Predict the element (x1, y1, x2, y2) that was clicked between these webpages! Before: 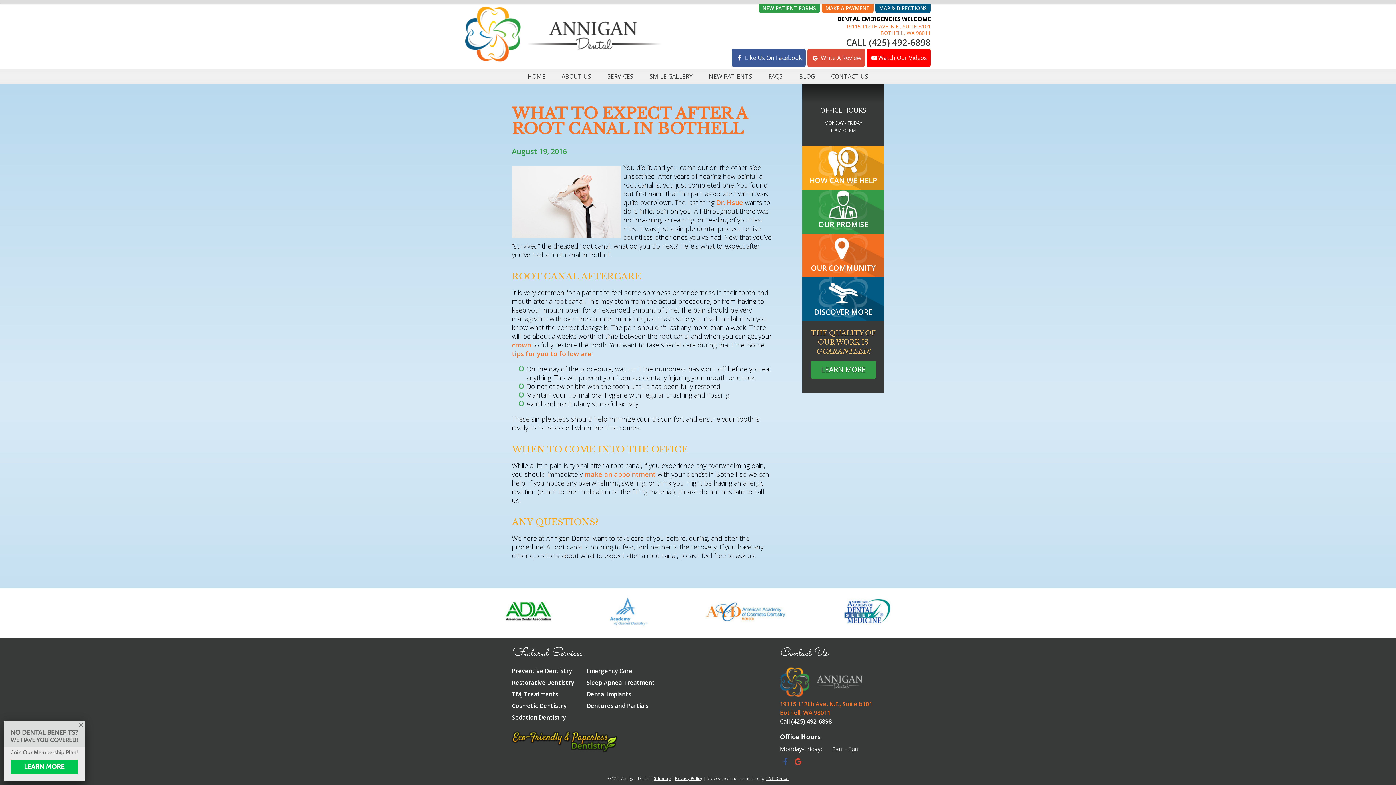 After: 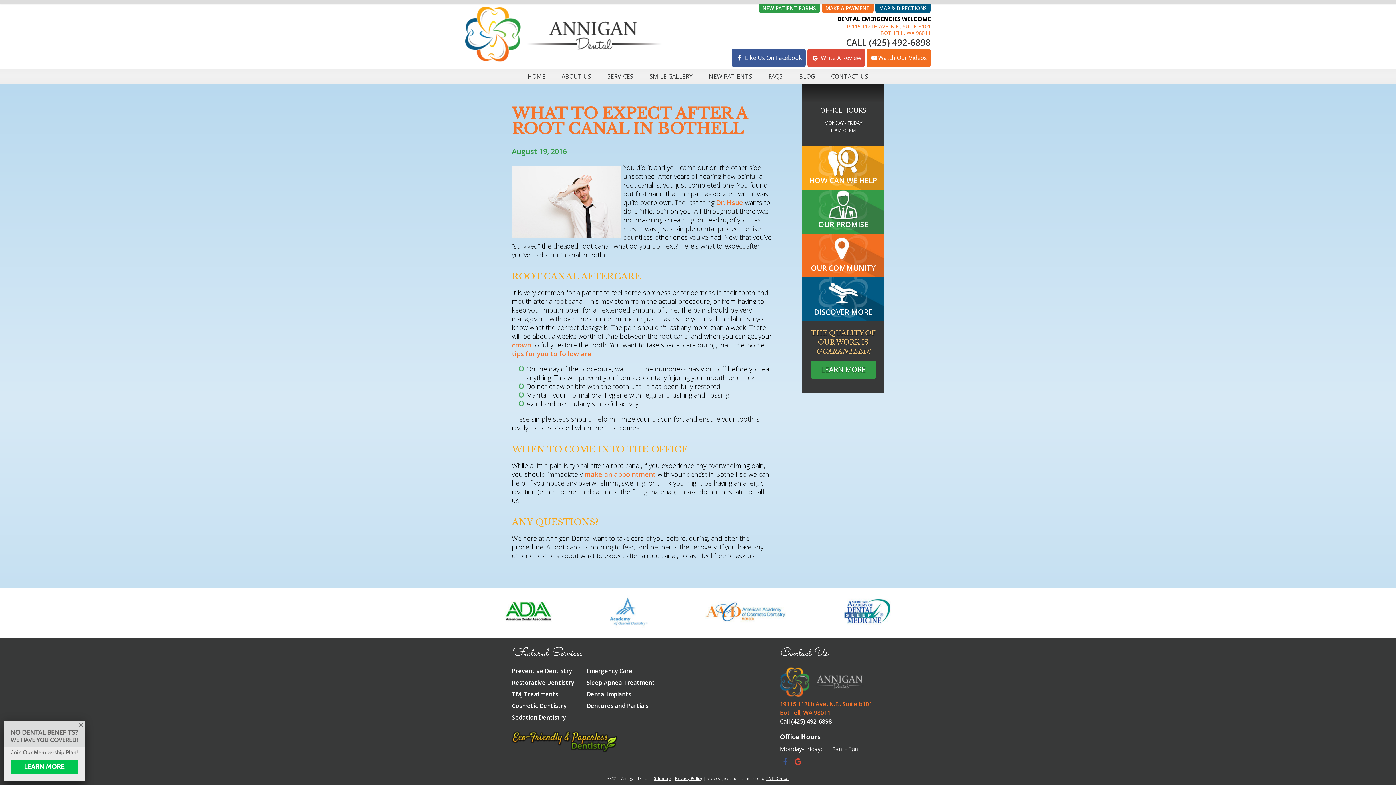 Action: label: Watch Our Videos bbox: (866, 48, 930, 66)